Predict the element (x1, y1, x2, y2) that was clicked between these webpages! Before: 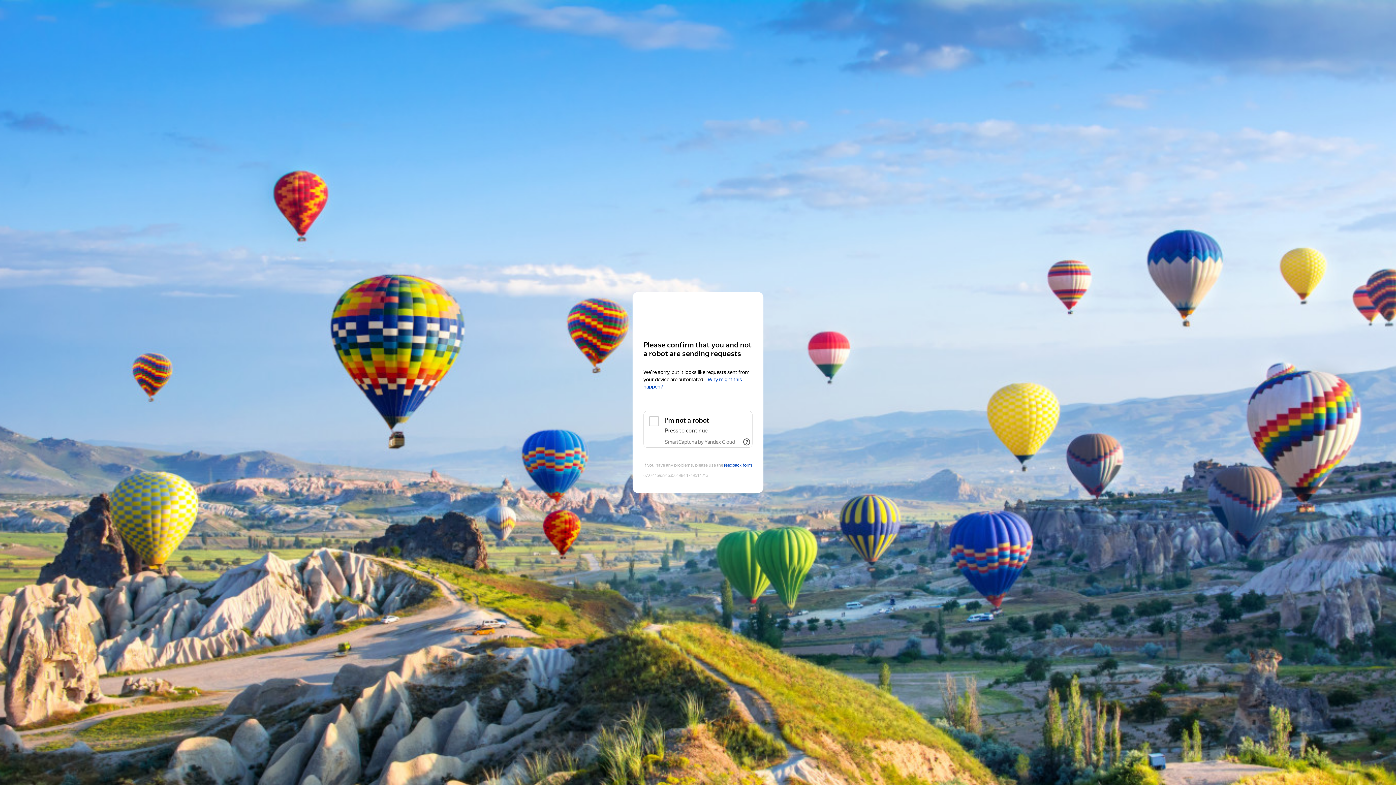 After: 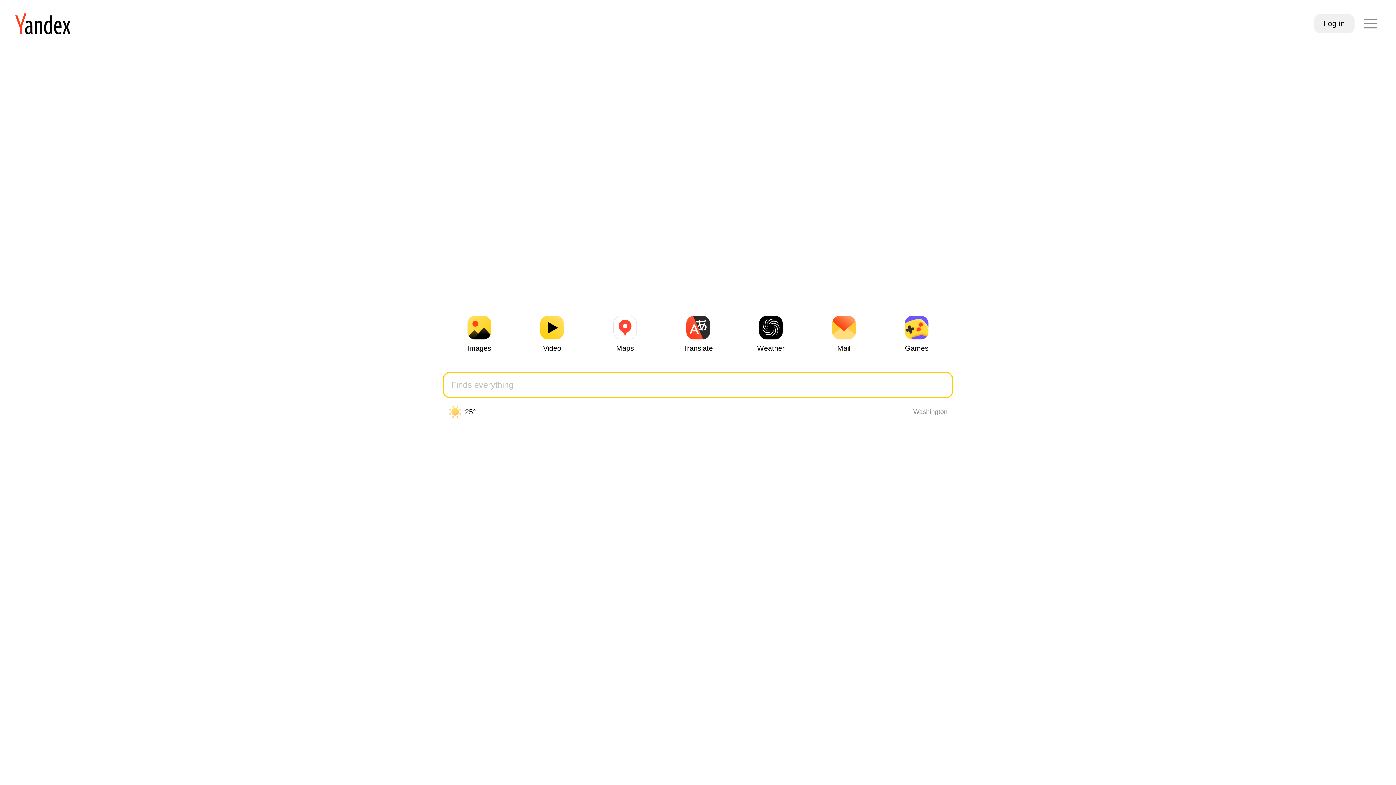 Action: bbox: (643, 306, 752, 319) label: Yandex